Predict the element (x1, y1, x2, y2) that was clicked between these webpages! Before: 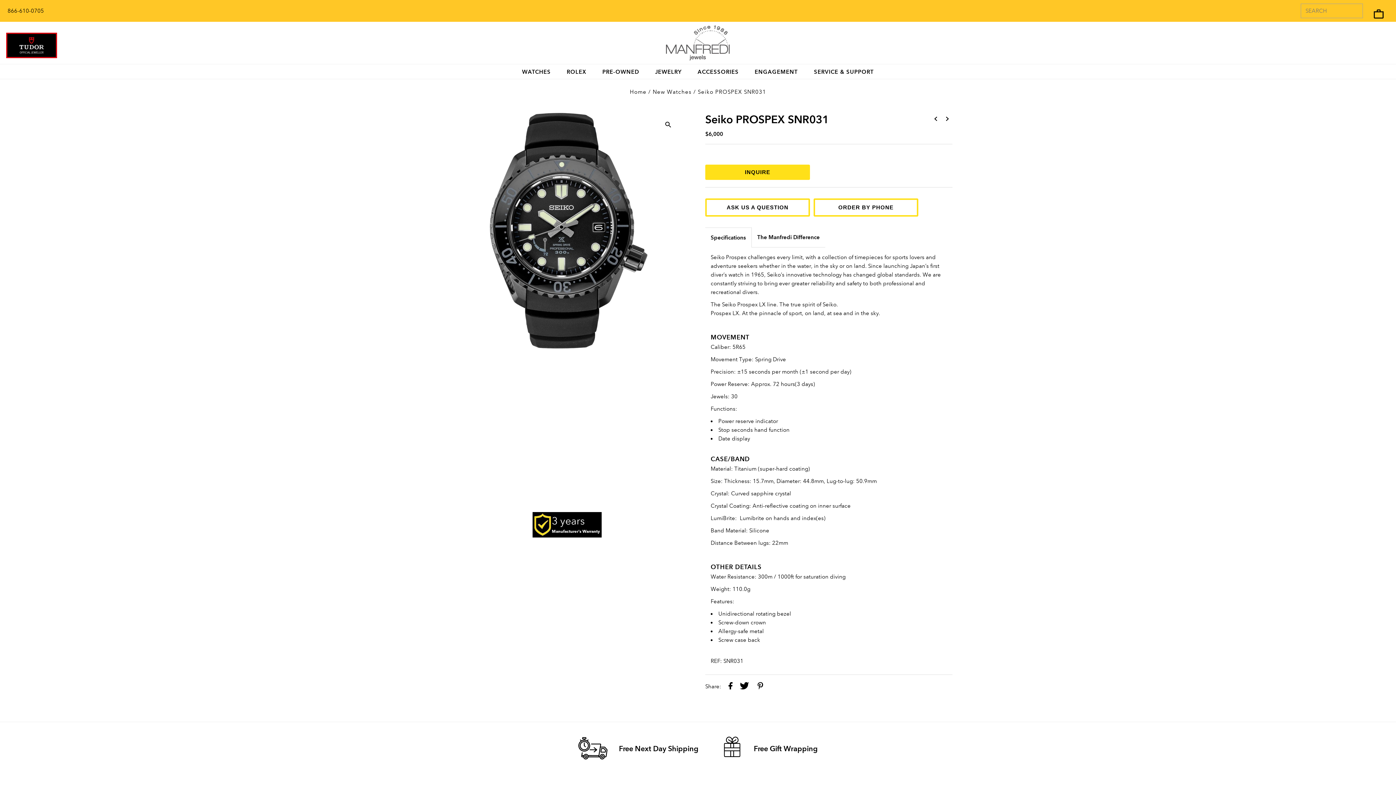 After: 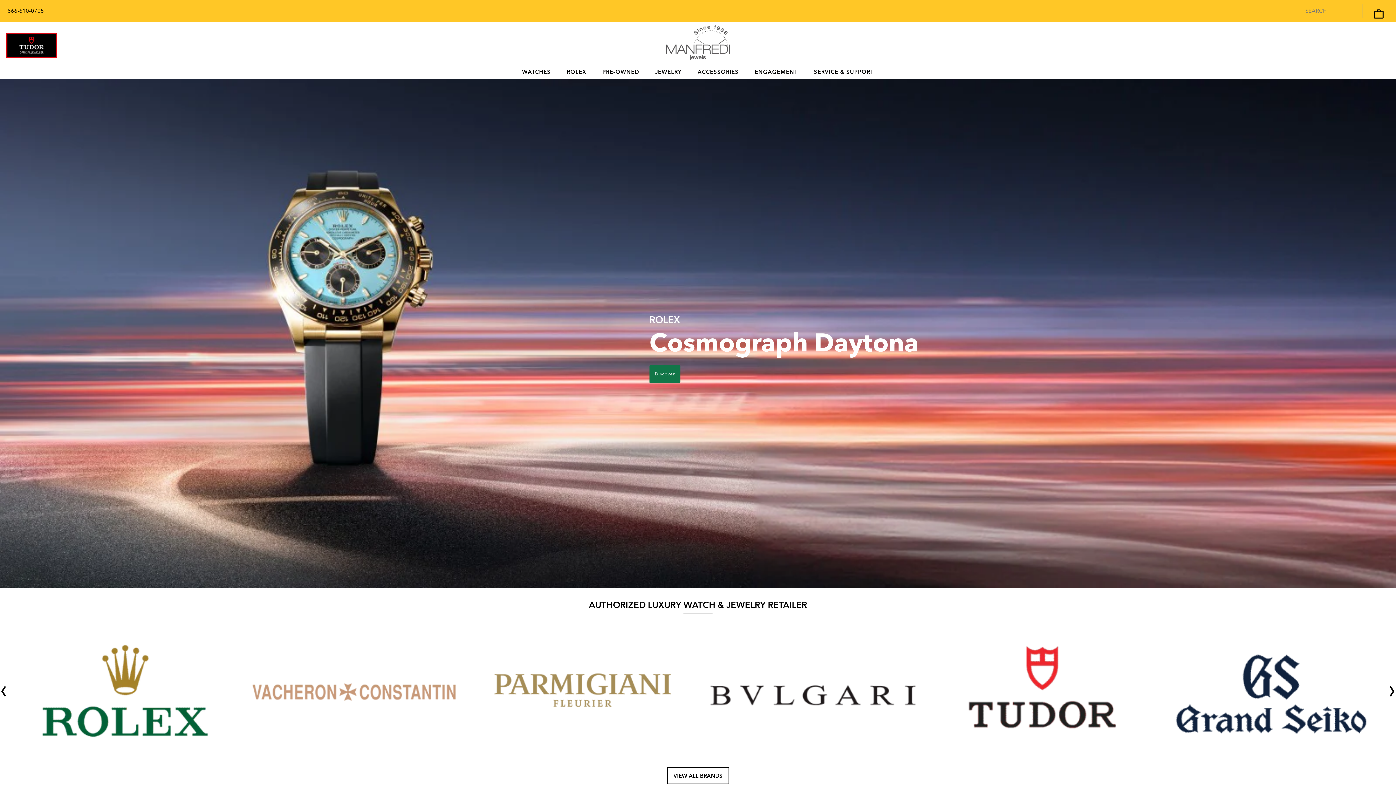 Action: bbox: (666, 25, 729, 60)